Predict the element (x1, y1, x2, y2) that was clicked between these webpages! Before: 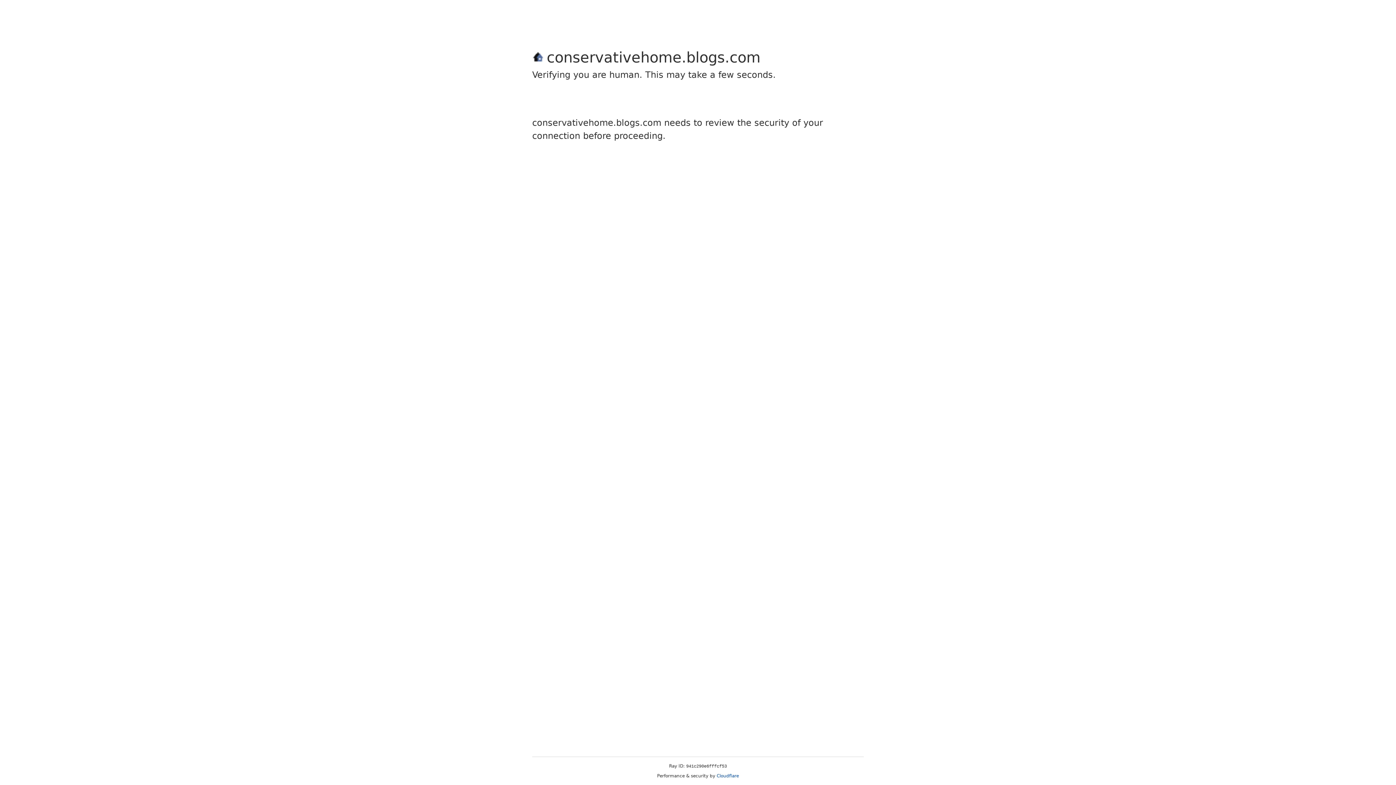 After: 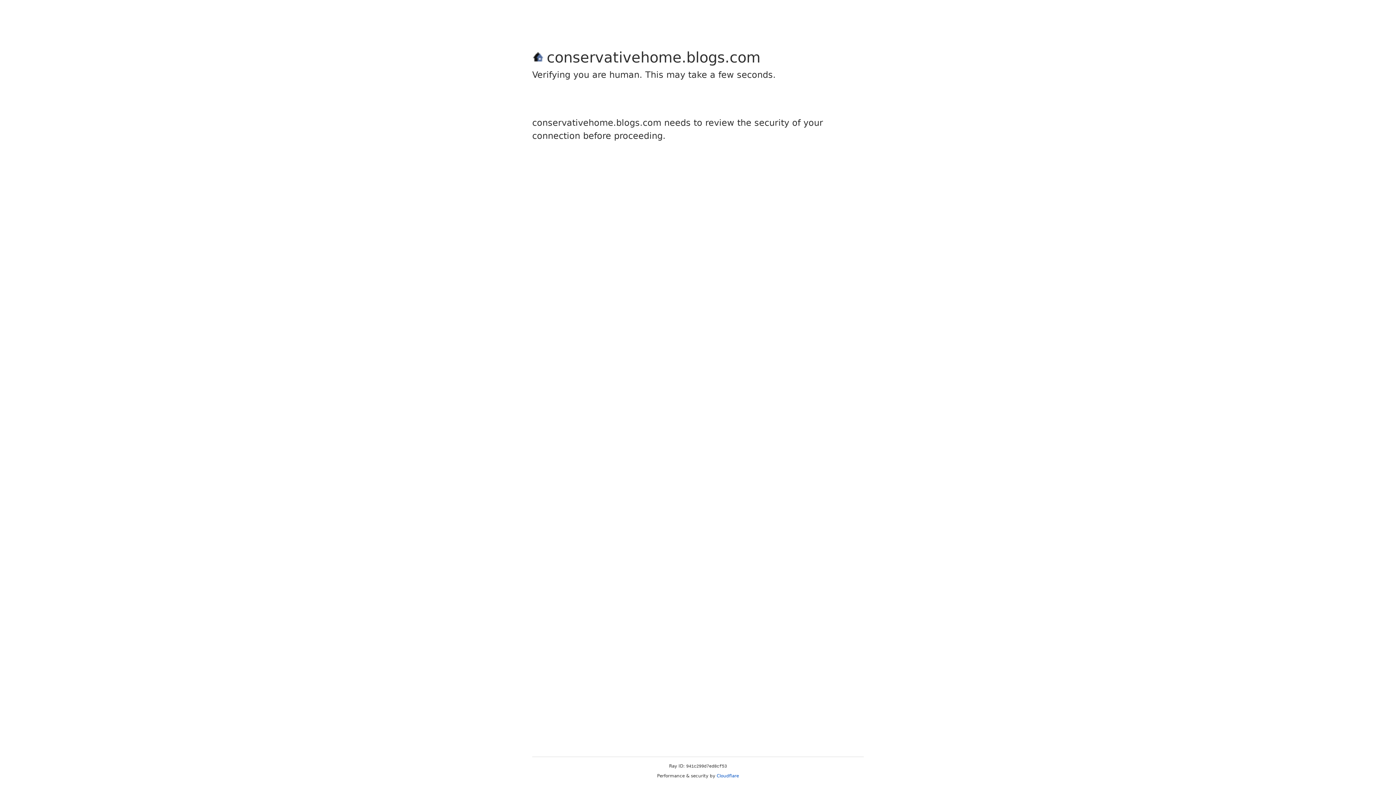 Action: label: Cloudflare bbox: (716, 773, 739, 778)